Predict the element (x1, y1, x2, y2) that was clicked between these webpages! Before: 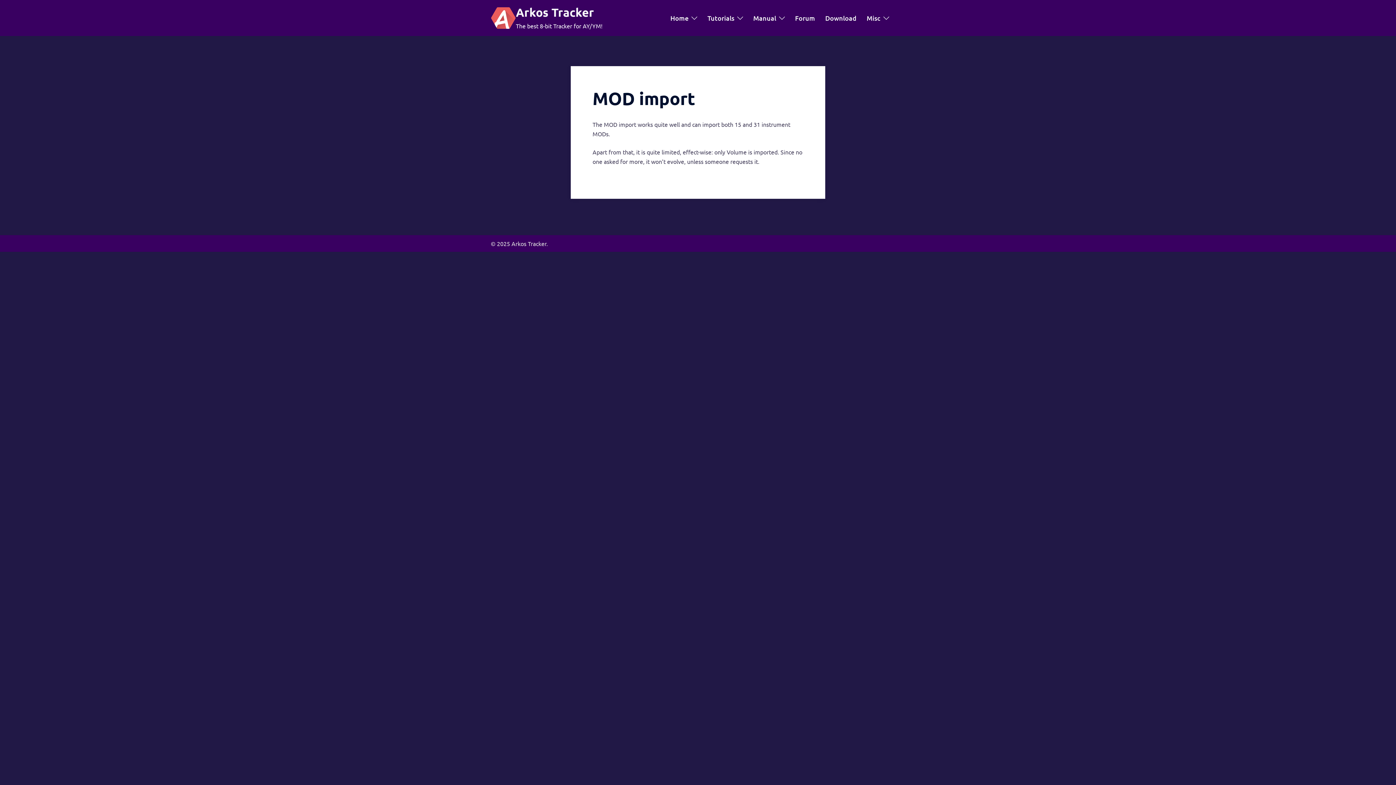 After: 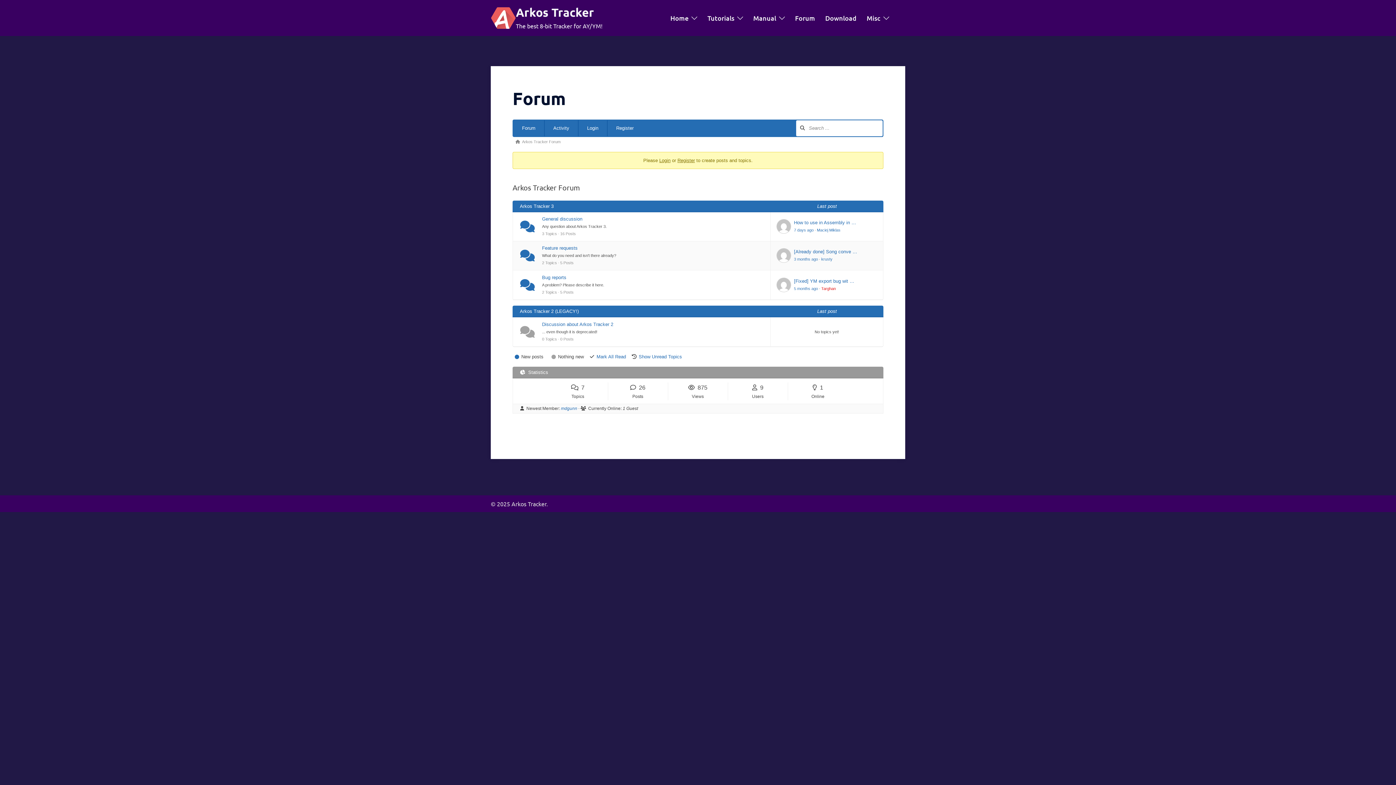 Action: label: Forum bbox: (795, 12, 815, 23)